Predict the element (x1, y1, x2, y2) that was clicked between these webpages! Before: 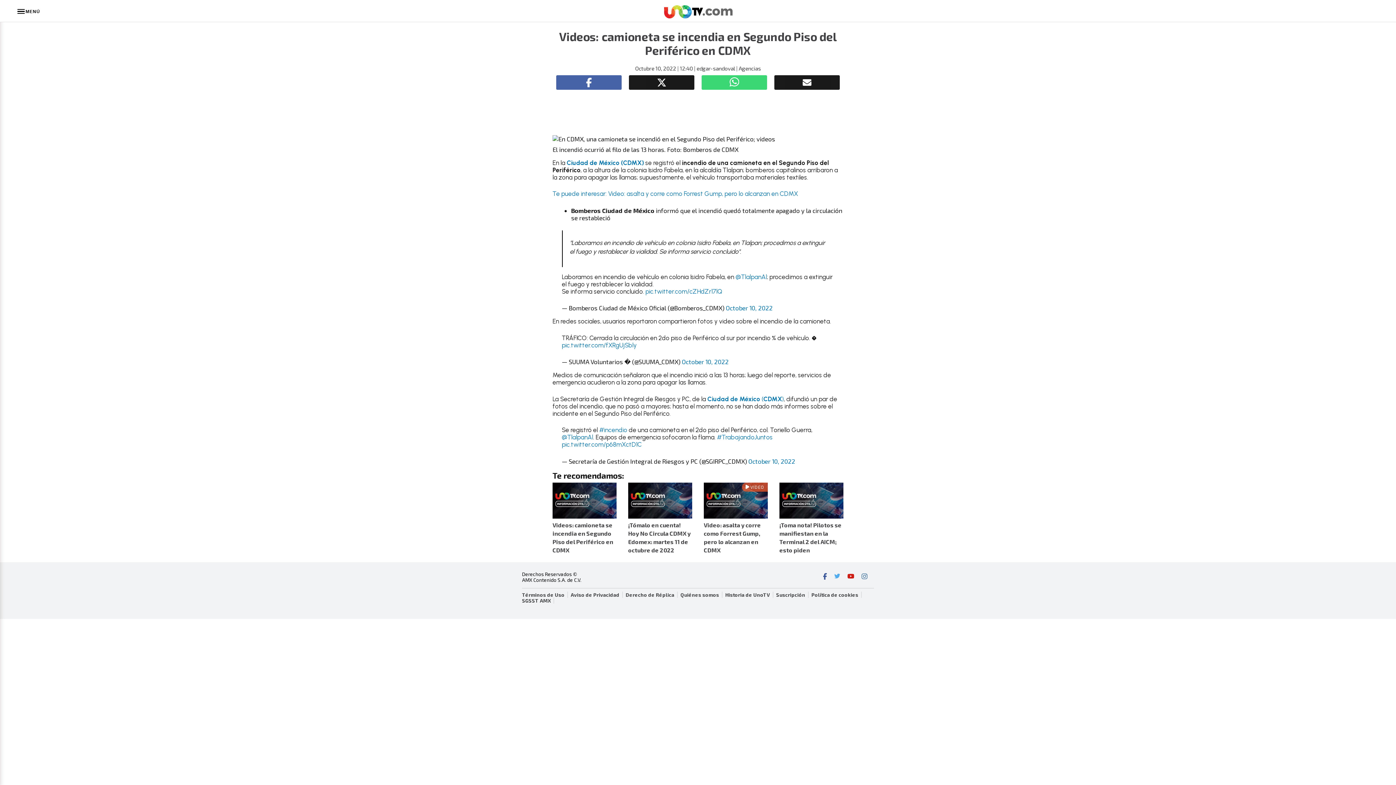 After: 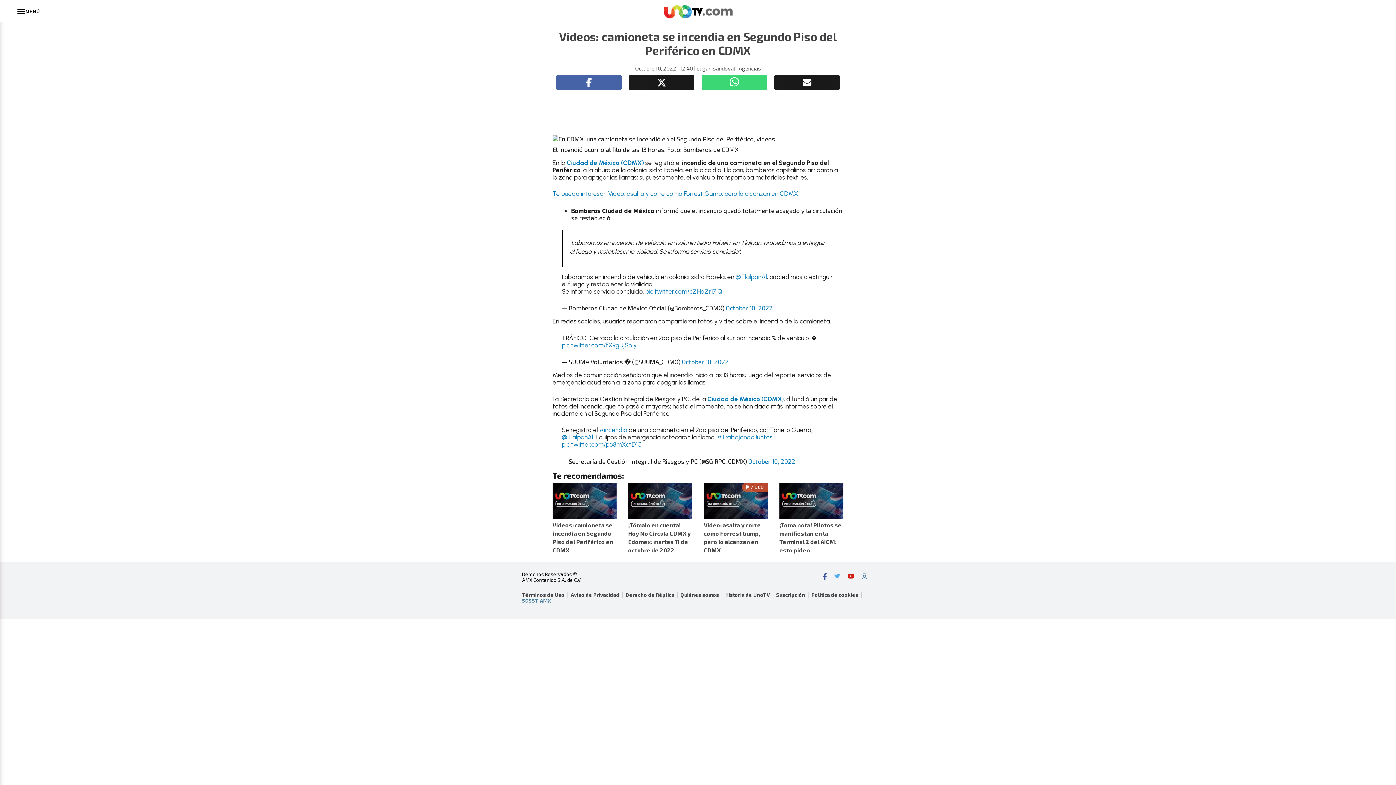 Action: label: SGSST AMX bbox: (522, 598, 557, 604)